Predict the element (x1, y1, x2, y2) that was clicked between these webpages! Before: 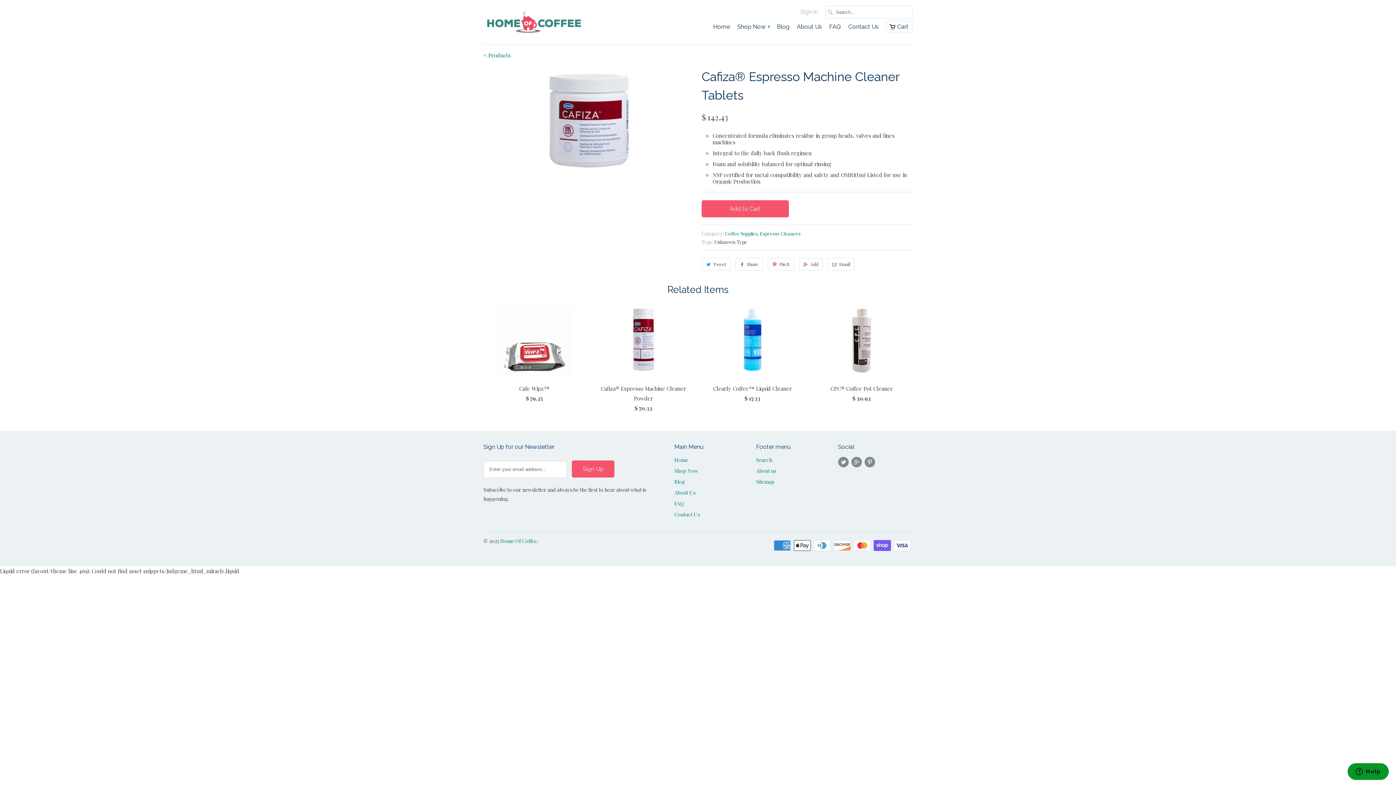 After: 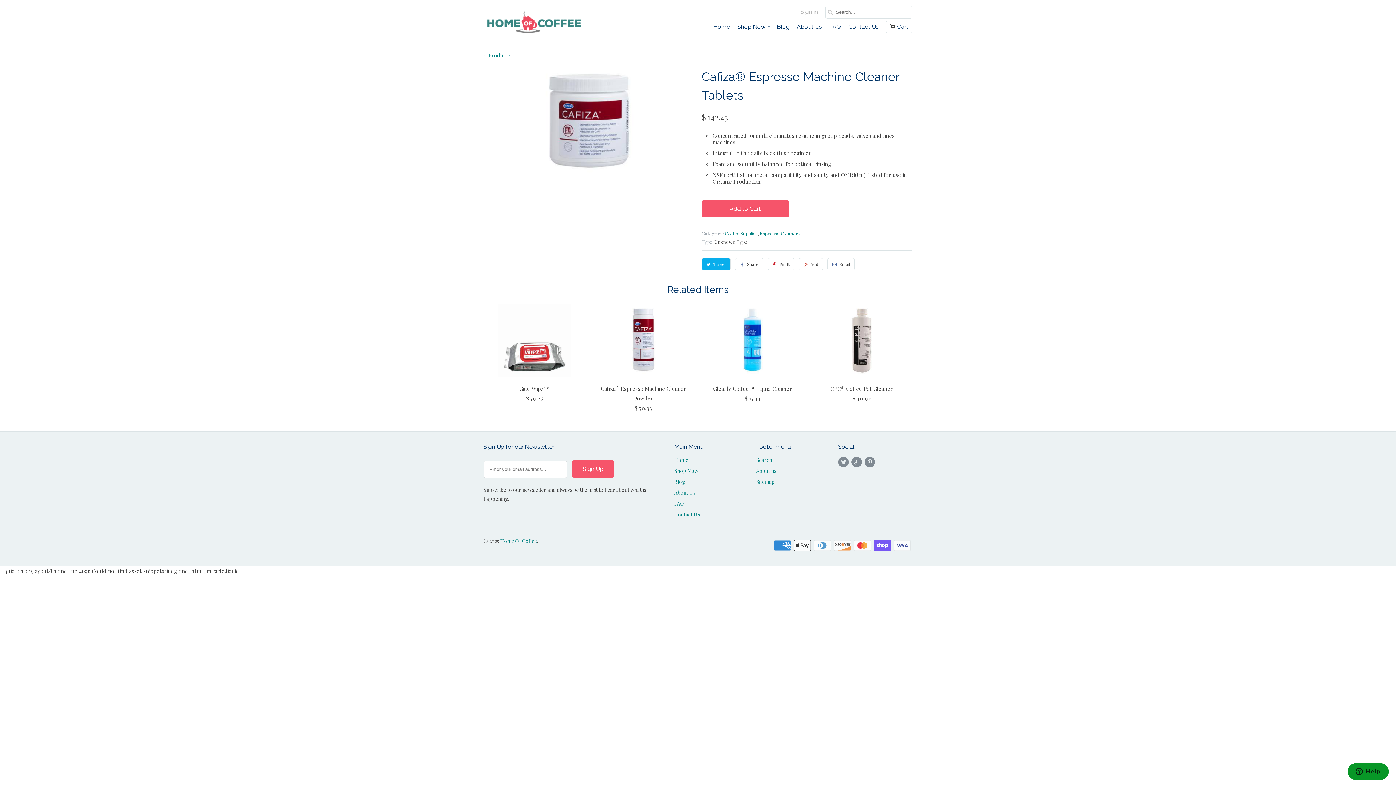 Action: label: Tweet bbox: (701, 258, 731, 270)